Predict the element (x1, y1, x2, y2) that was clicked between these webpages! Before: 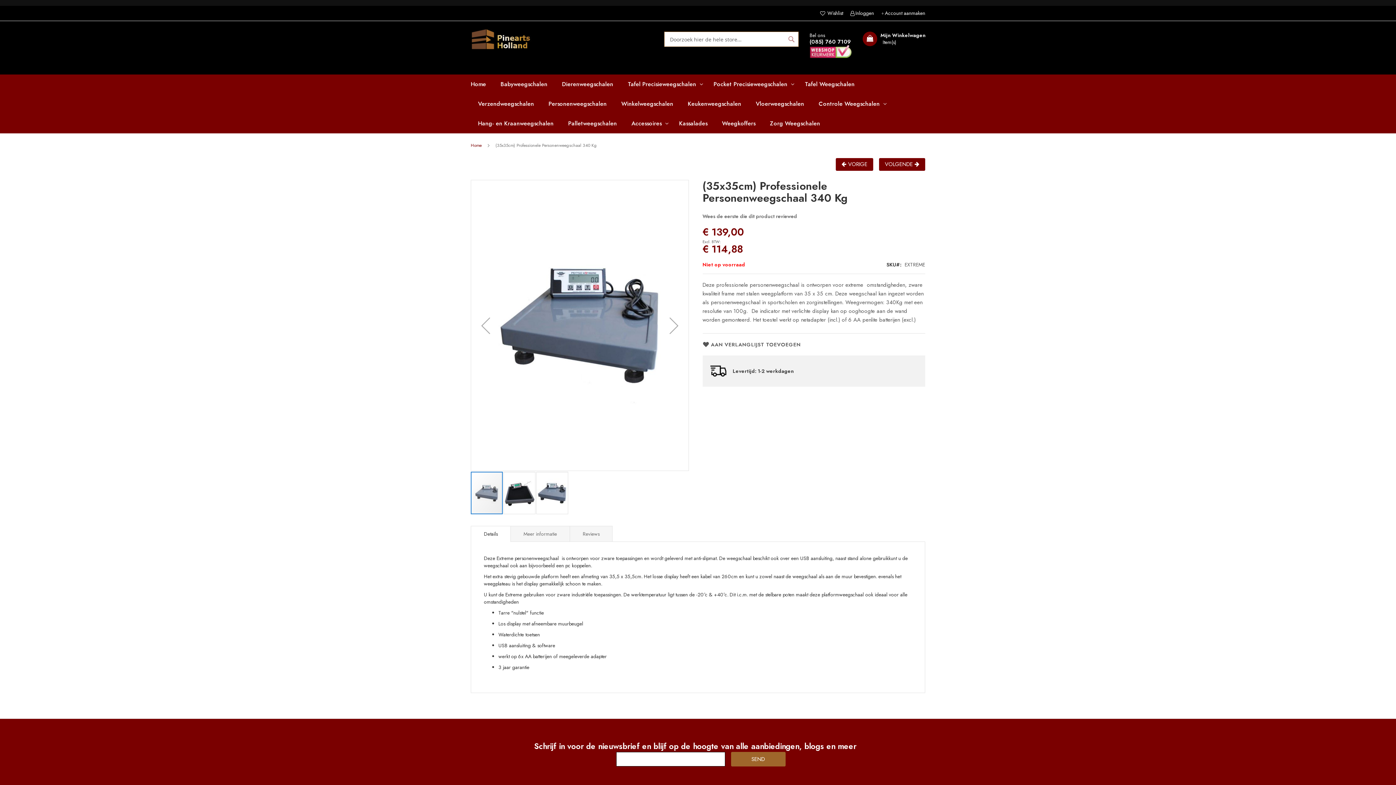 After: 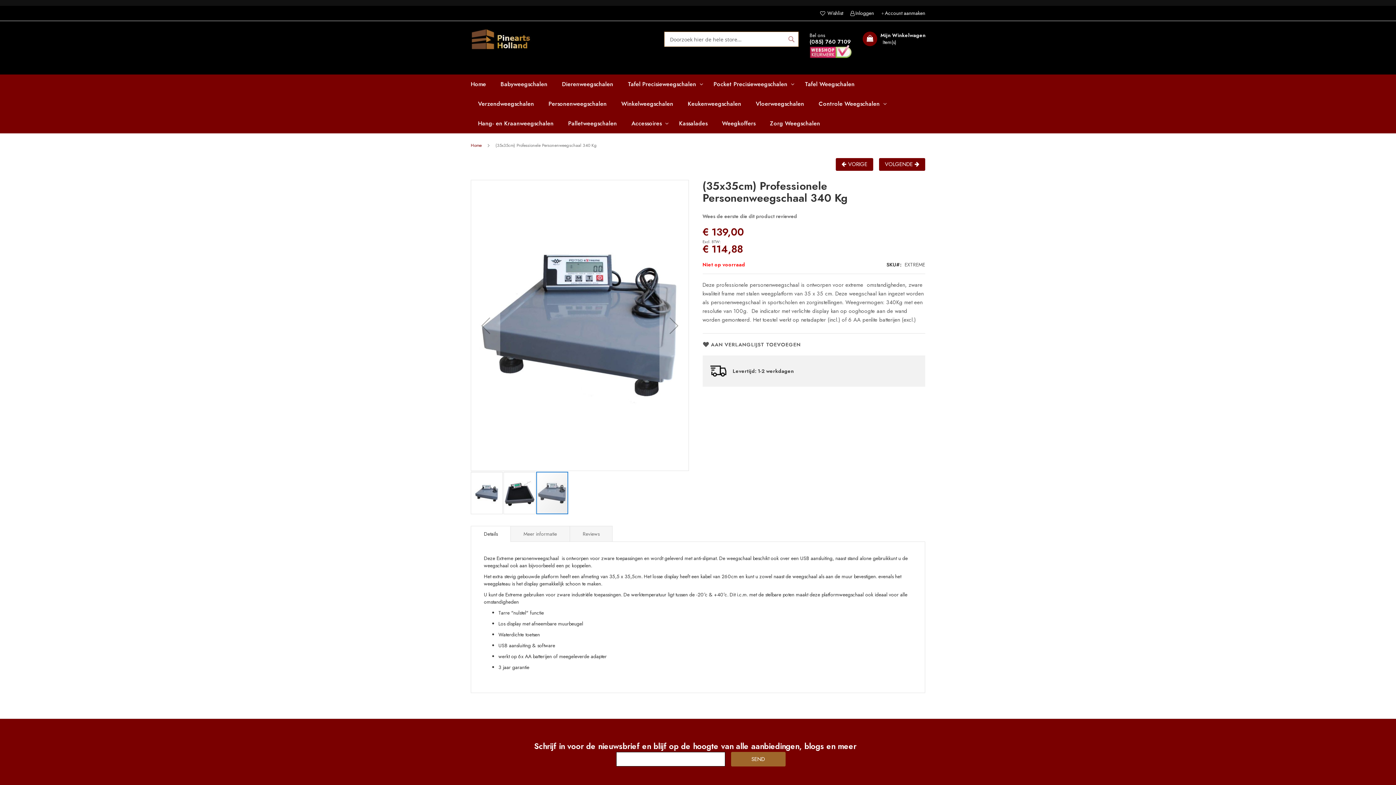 Action: label: (35x35cm) Professionele Personenweegschaal 340 Kg bbox: (536, 471, 568, 515)